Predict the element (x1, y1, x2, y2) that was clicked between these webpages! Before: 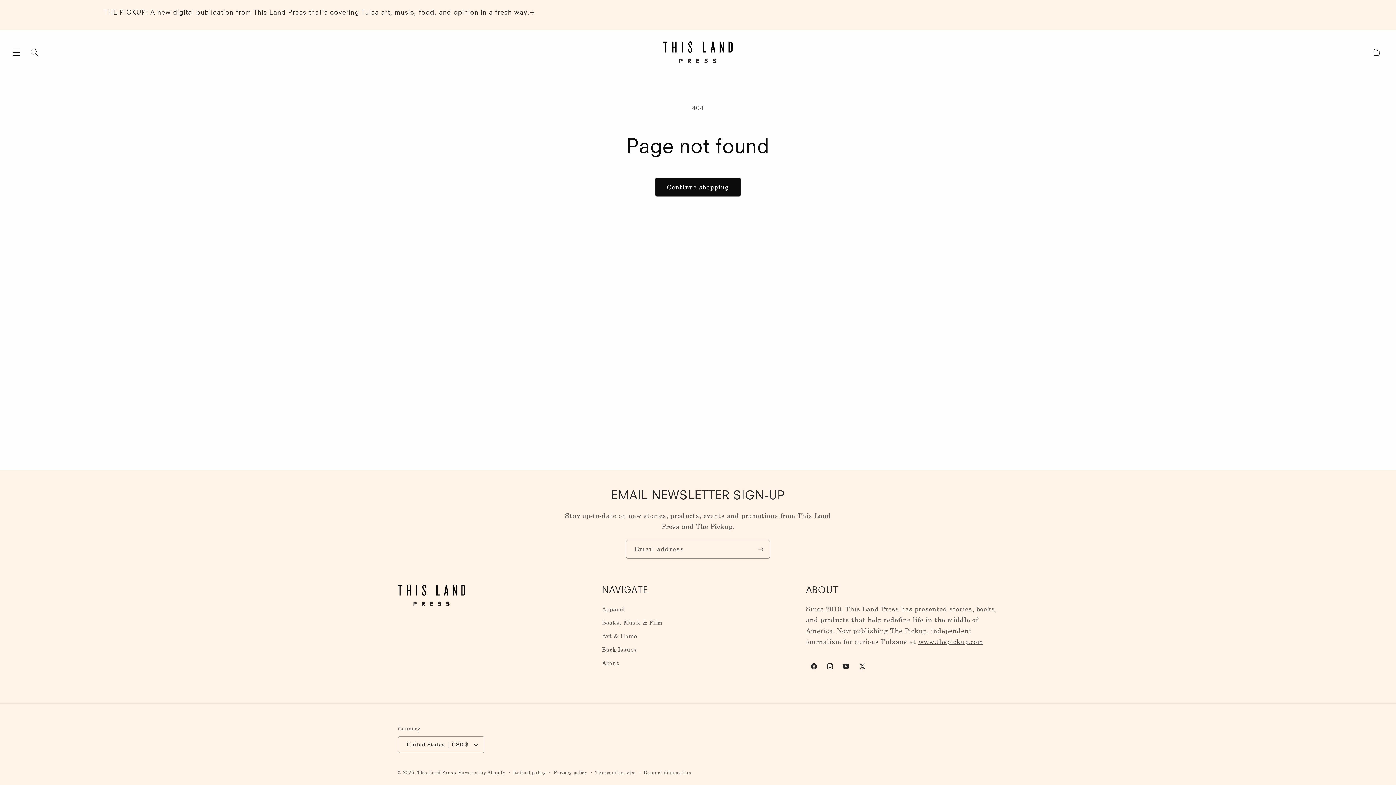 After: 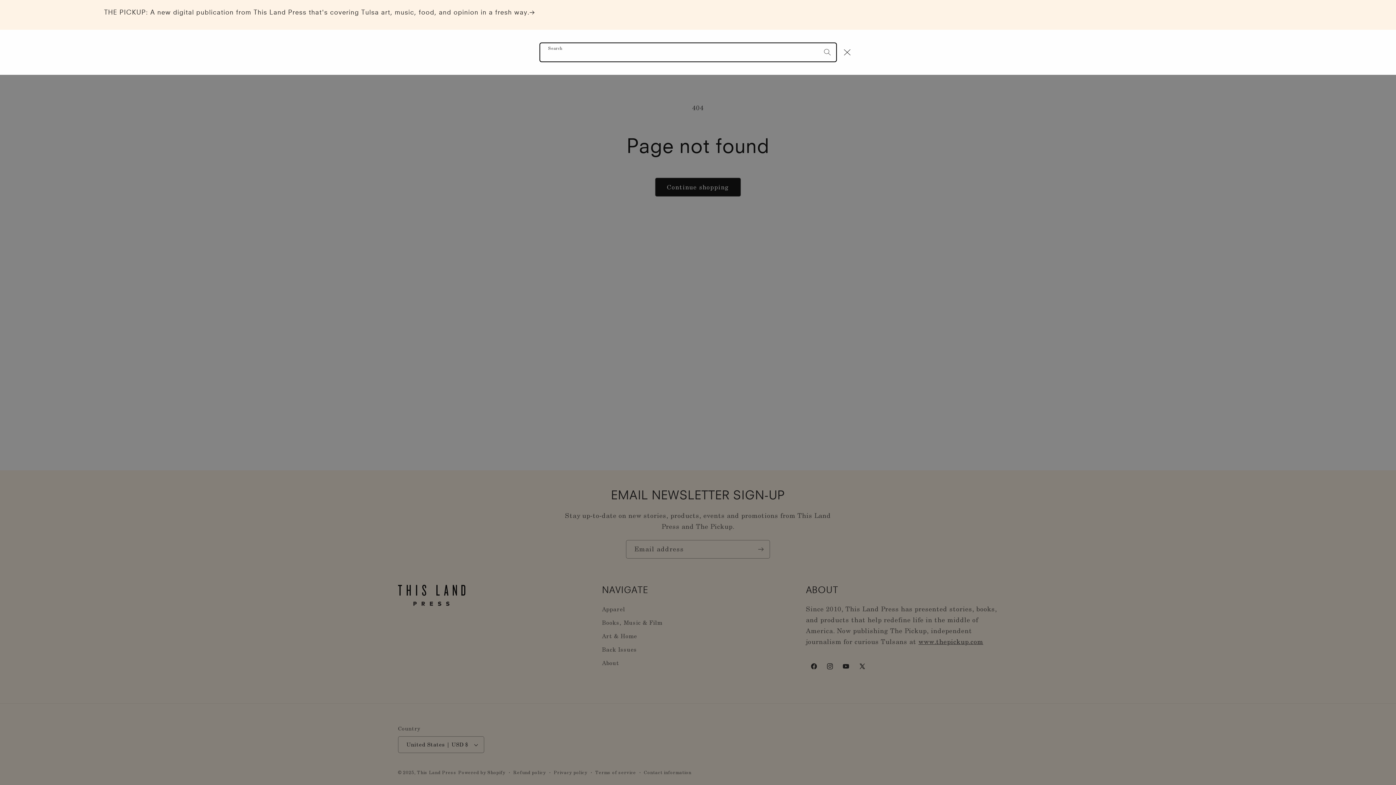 Action: label: Search bbox: (25, 43, 43, 60)